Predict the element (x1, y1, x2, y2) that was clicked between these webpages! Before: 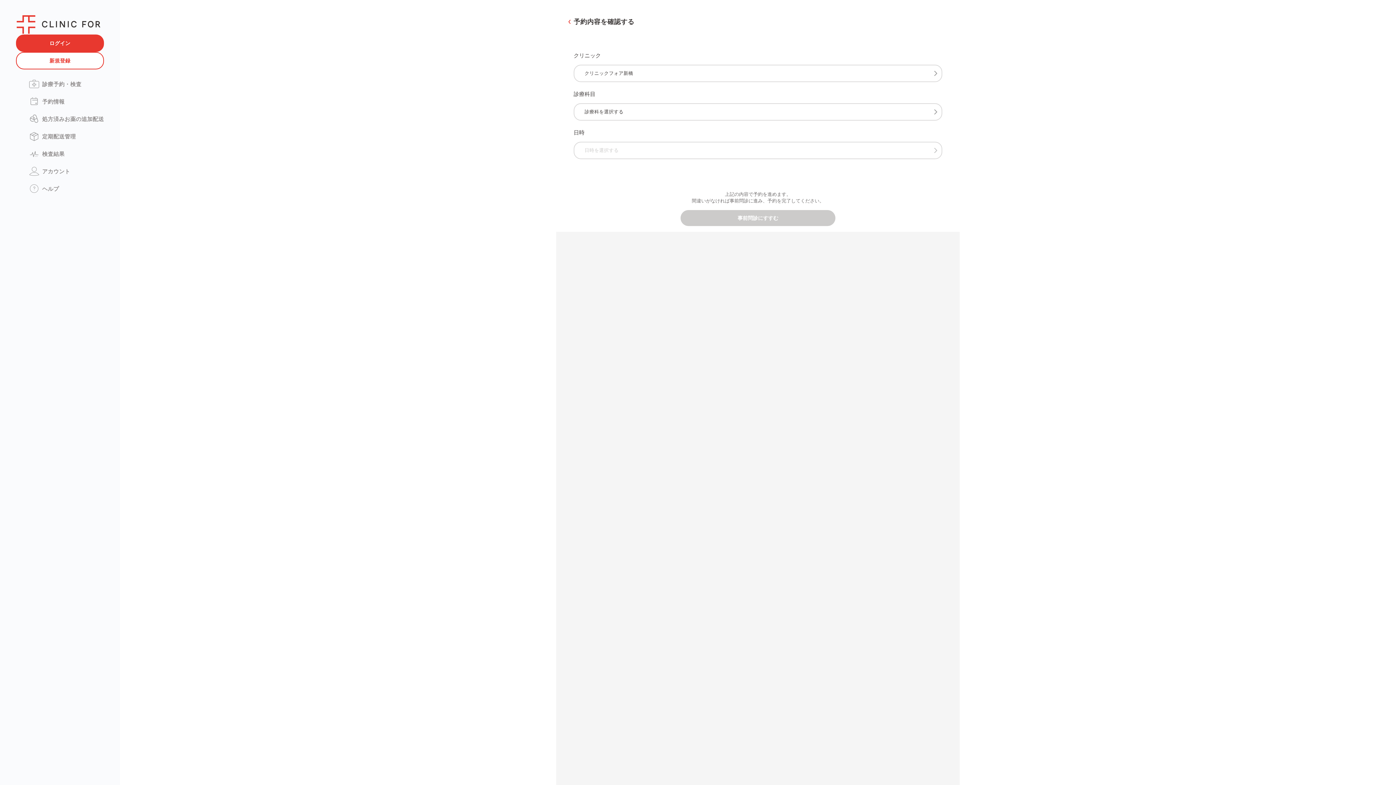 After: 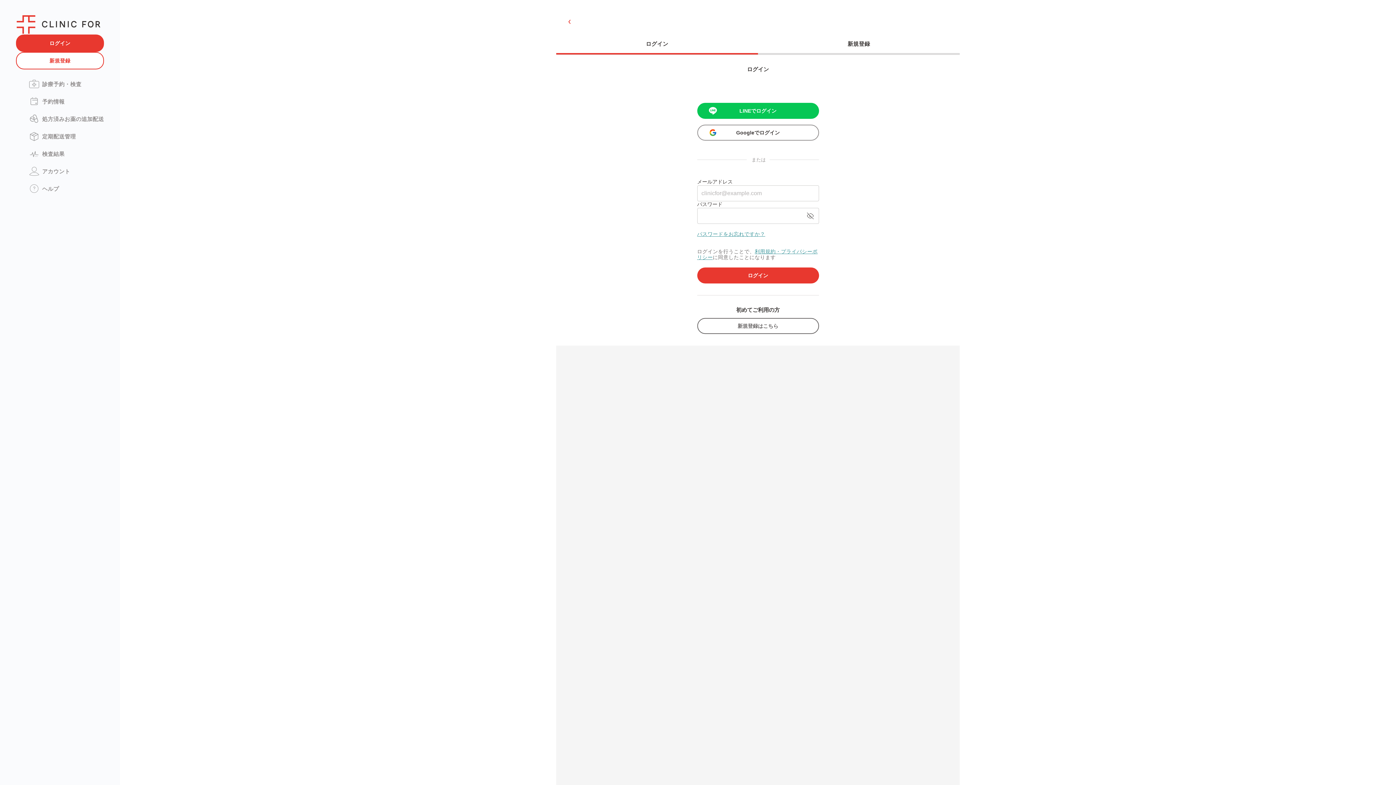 Action: bbox: (29, 96, 39, 106)